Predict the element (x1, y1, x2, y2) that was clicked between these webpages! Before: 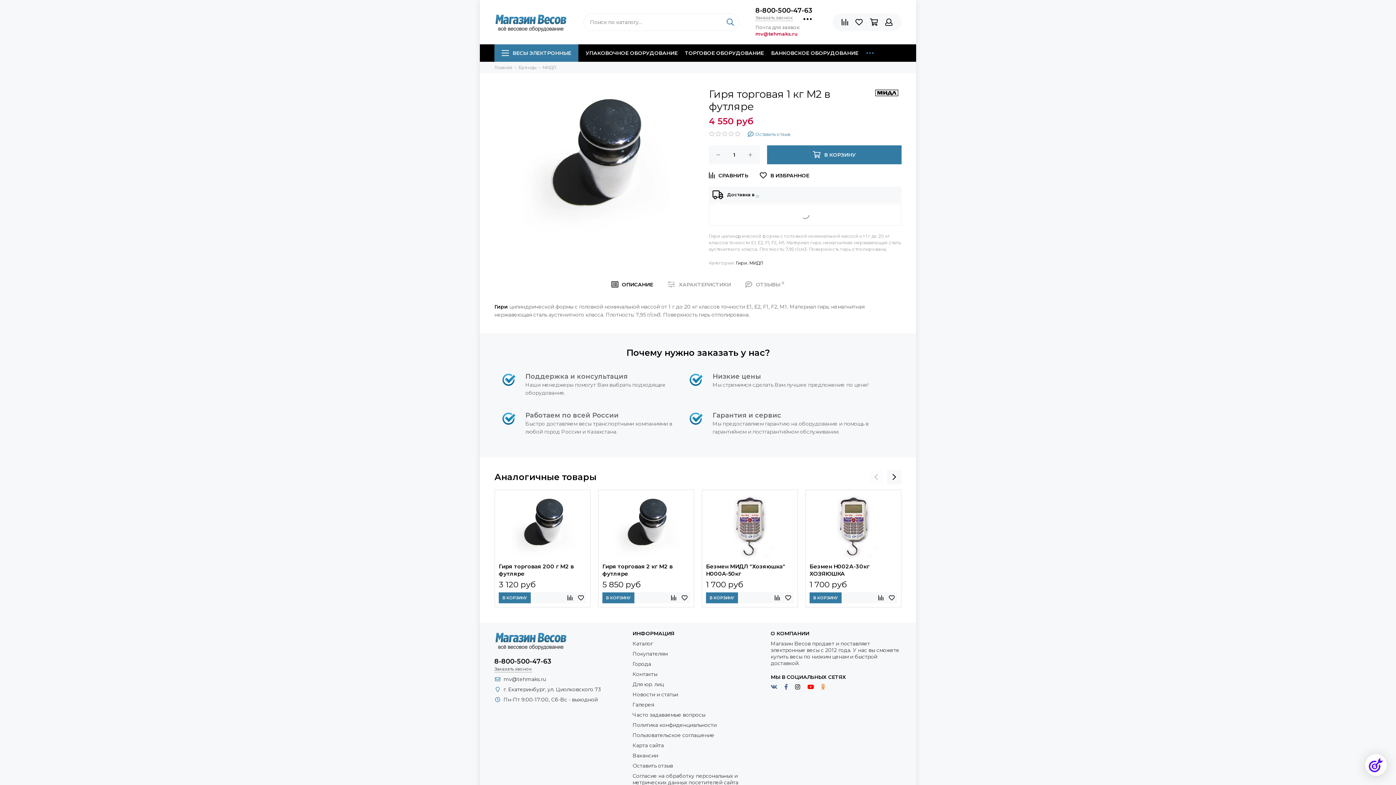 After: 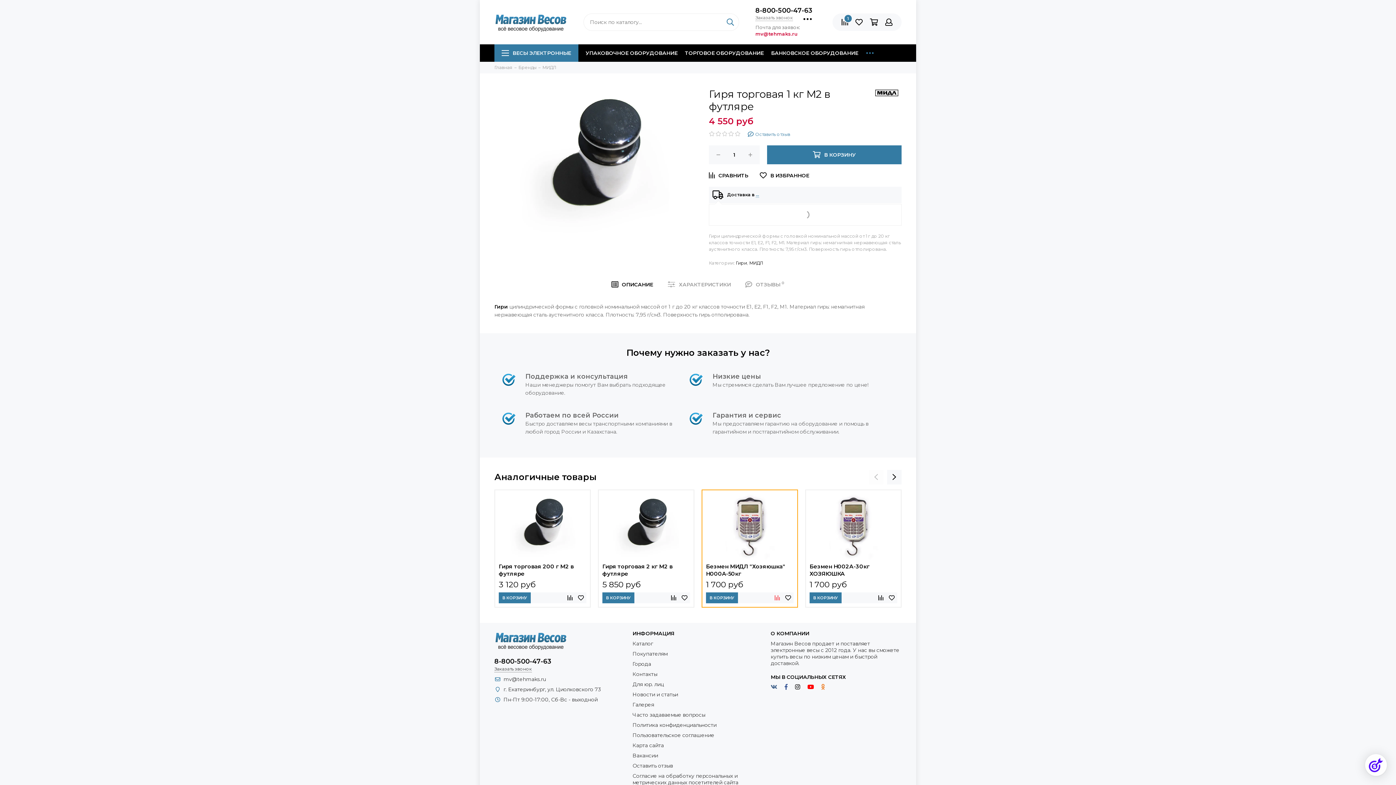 Action: bbox: (772, 592, 782, 603)